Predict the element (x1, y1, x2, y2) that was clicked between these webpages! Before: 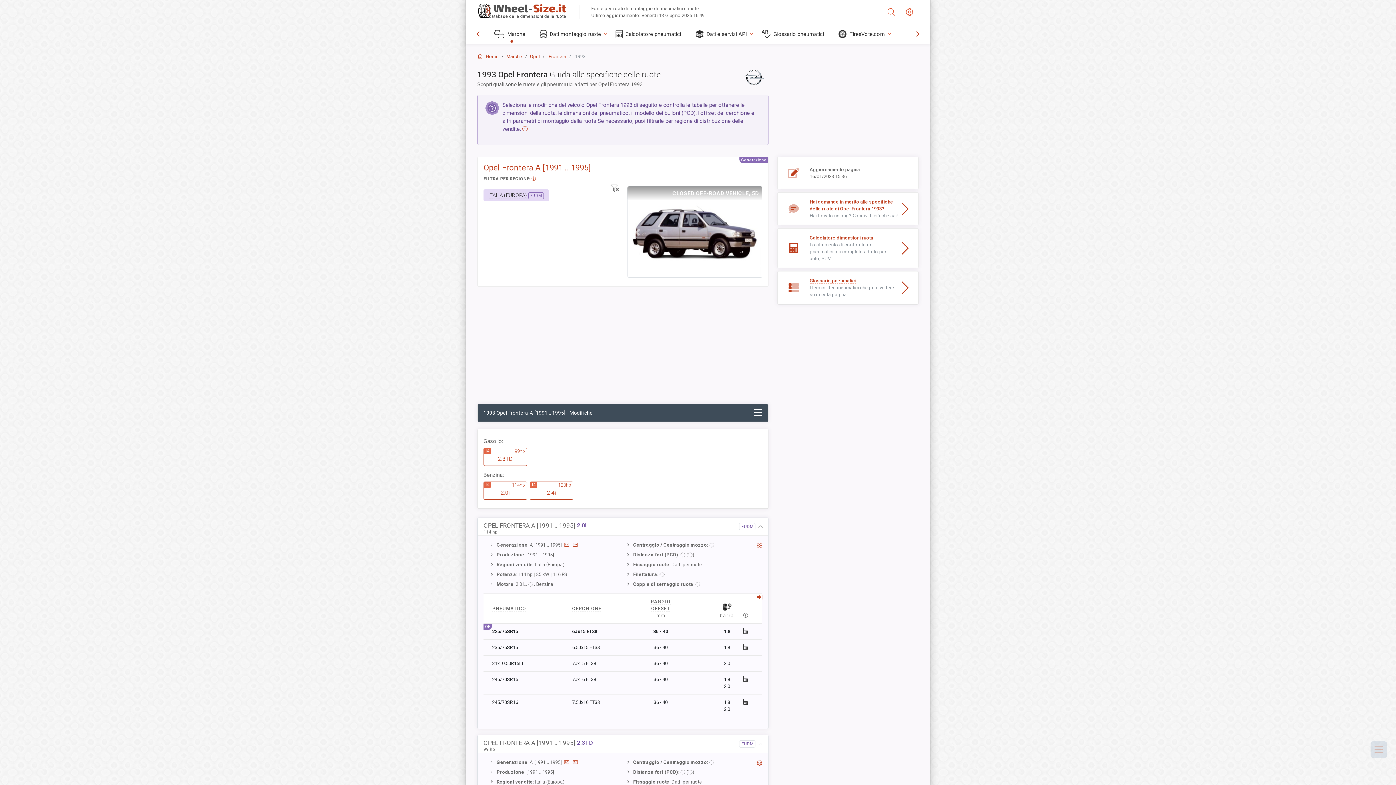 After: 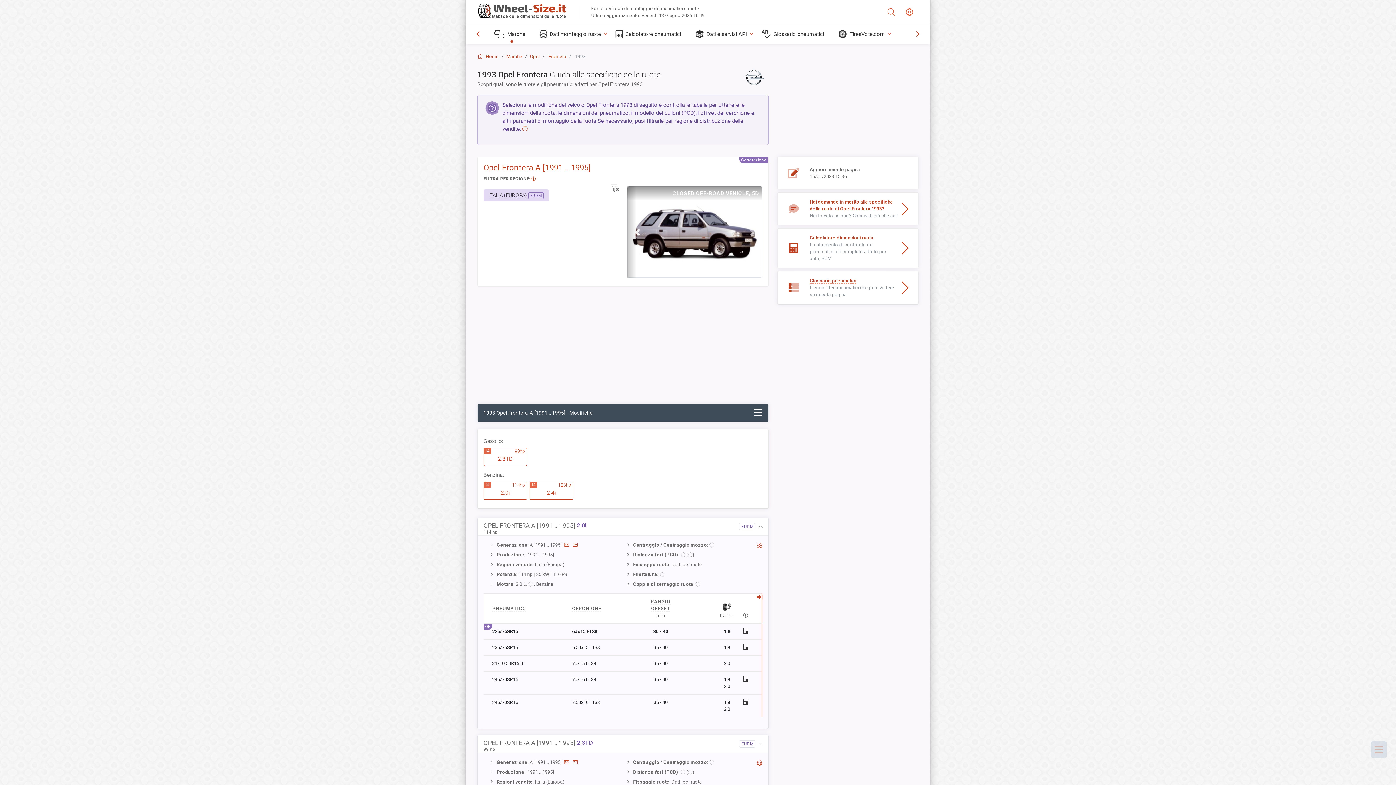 Action: bbox: (627, 186, 647, 277) label: Previous